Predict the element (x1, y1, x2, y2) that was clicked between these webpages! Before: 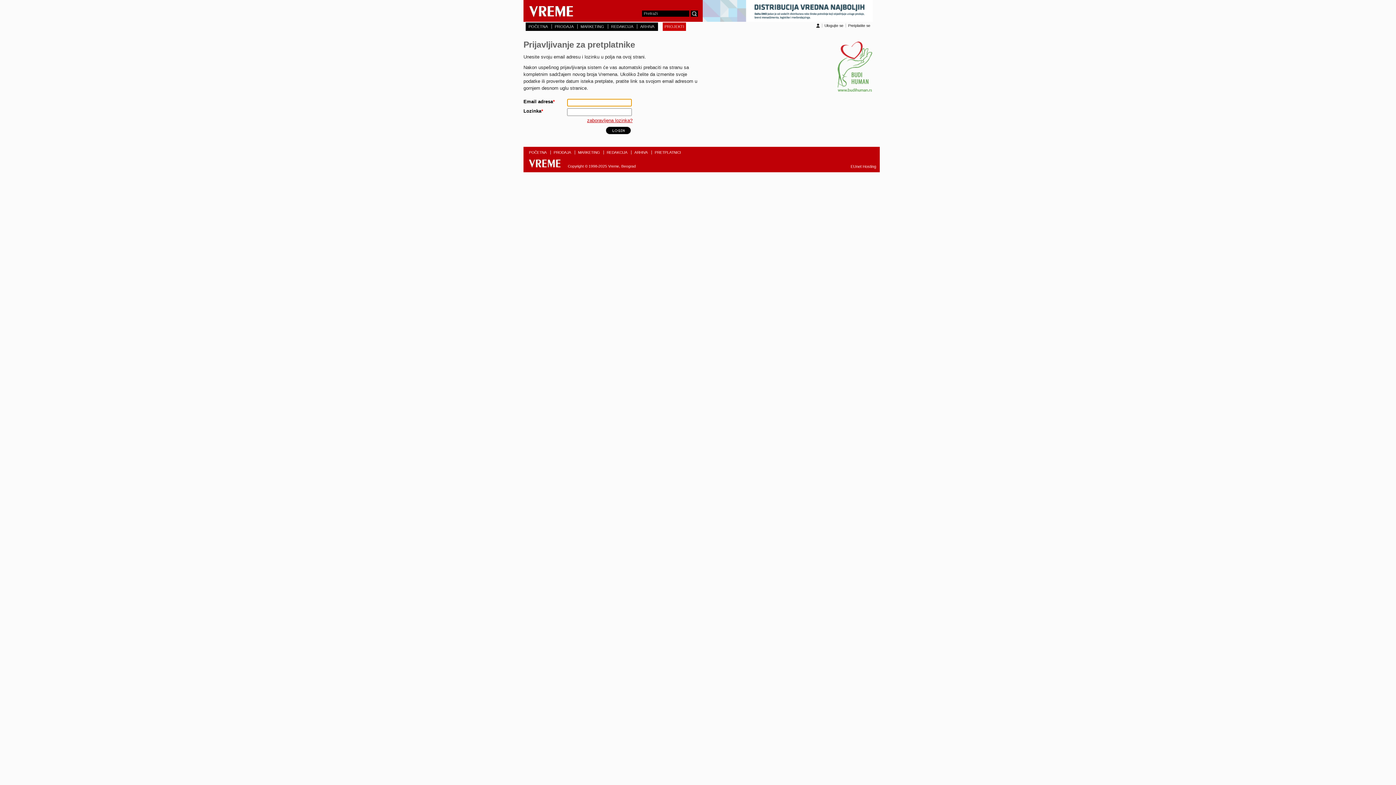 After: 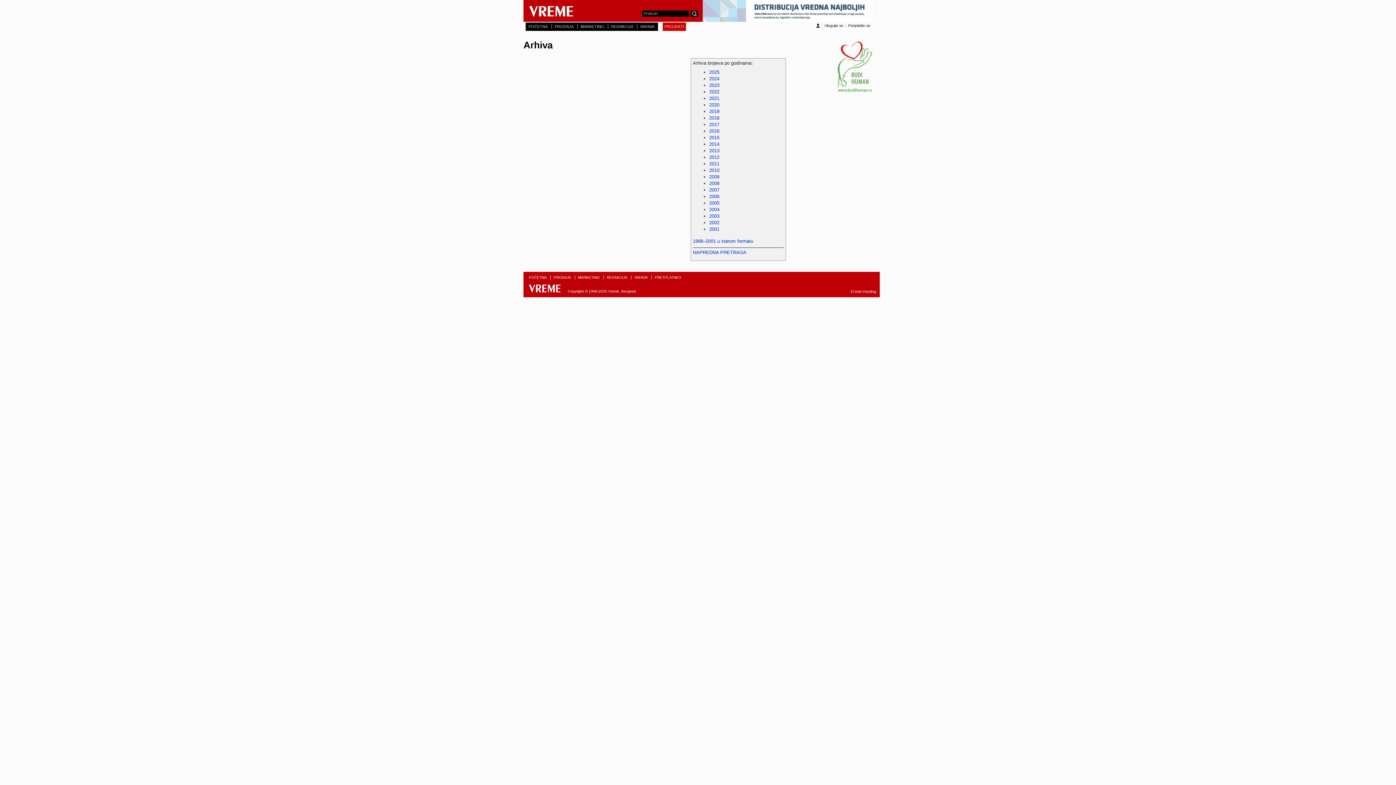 Action: bbox: (640, 24, 654, 28) label: ARHIVA